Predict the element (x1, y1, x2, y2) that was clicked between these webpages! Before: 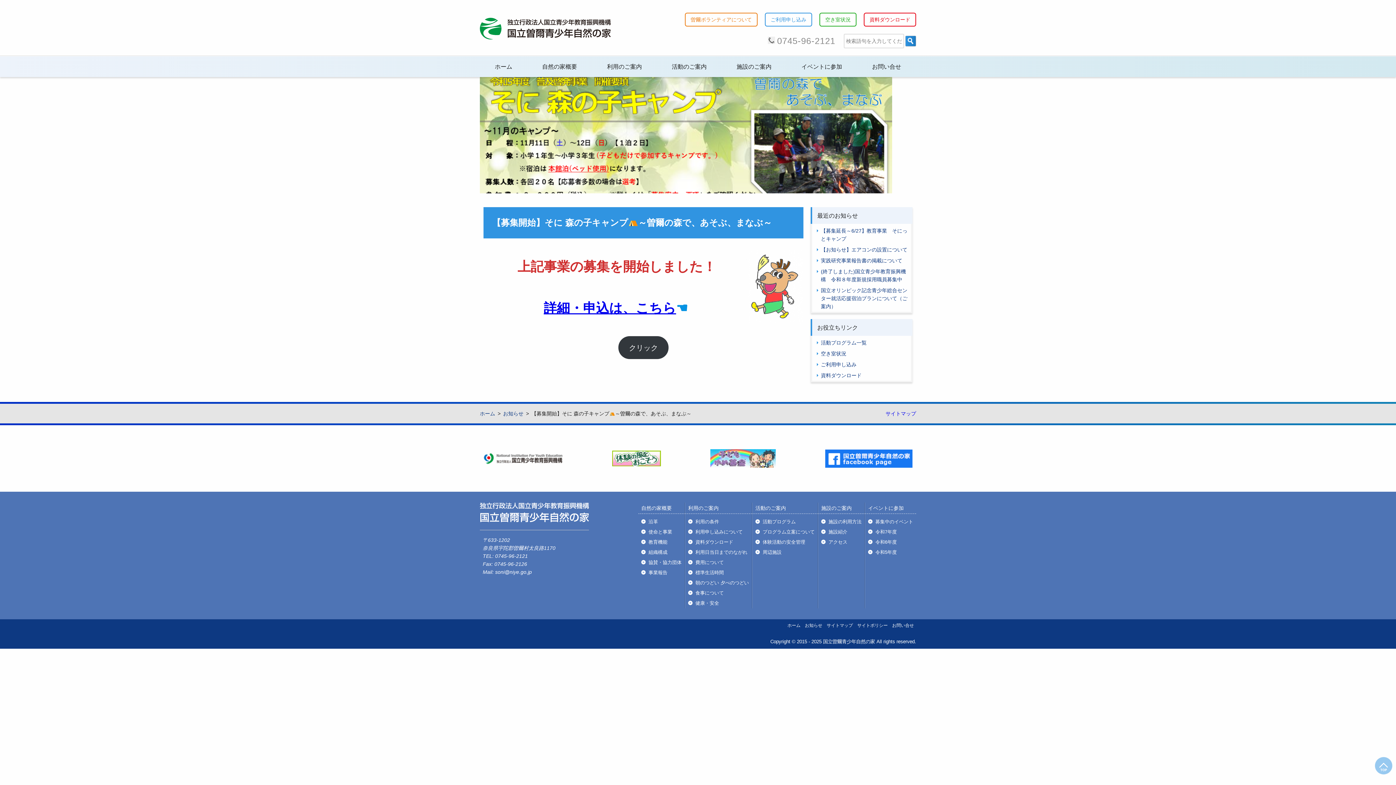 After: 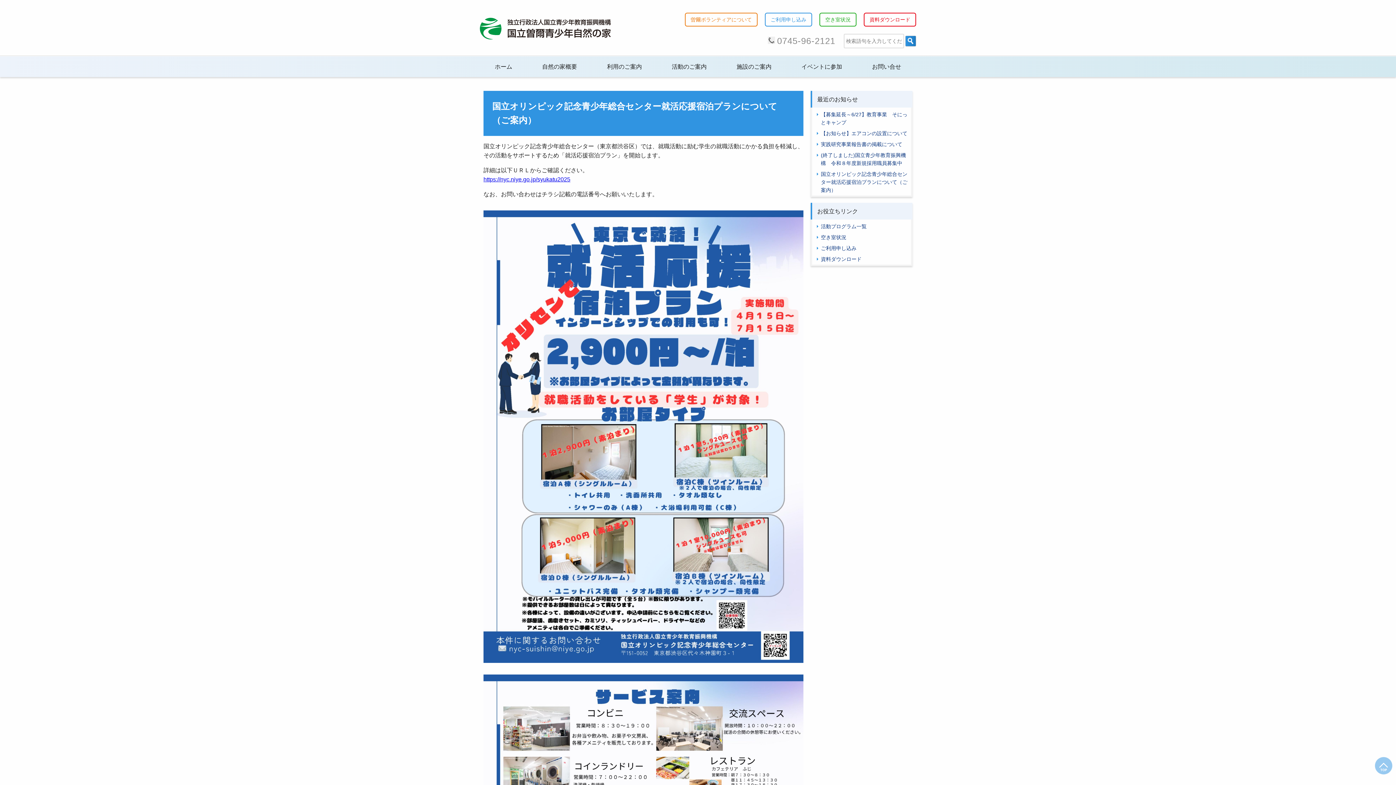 Action: bbox: (812, 285, 911, 312) label: 国立オリンピック記念青少年総合センター就活応援宿泊プランについて（ご案内）